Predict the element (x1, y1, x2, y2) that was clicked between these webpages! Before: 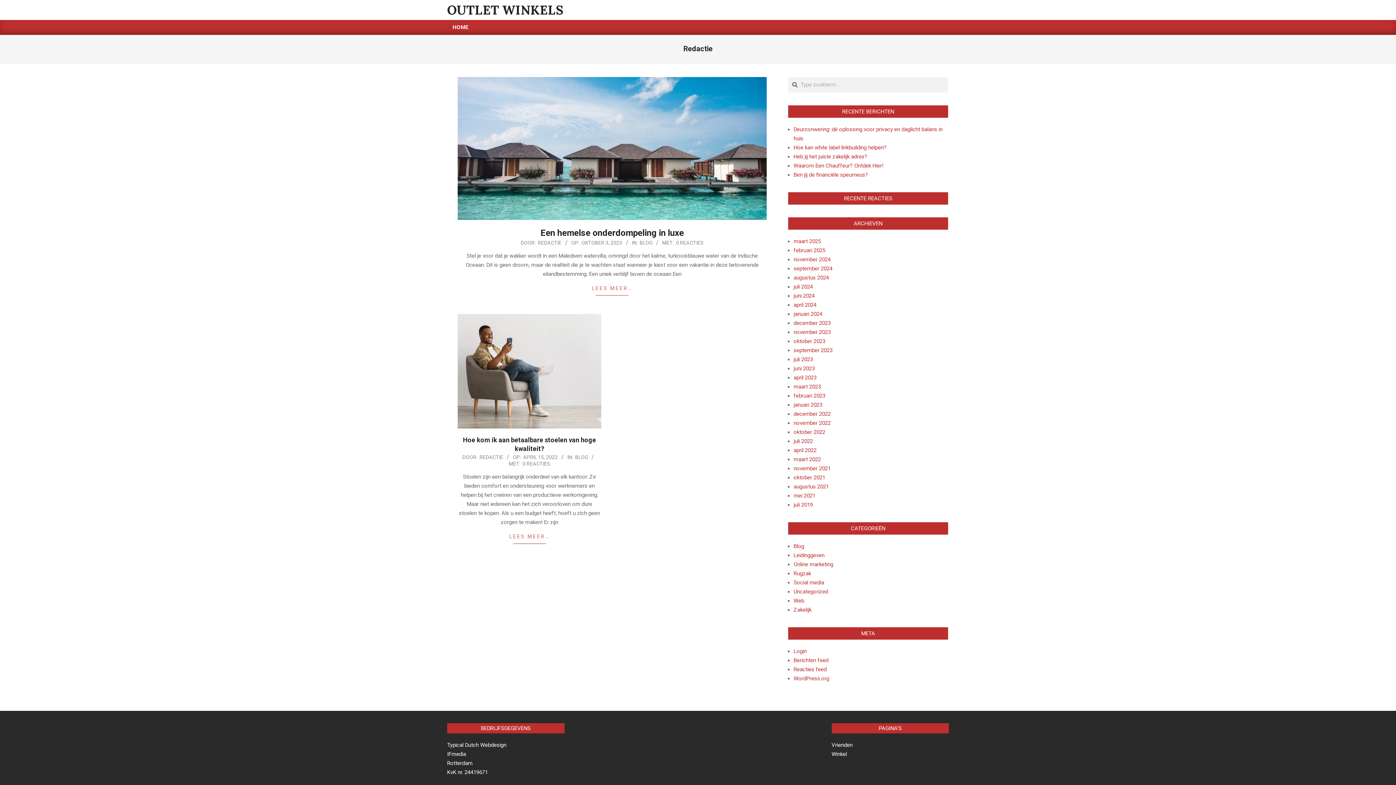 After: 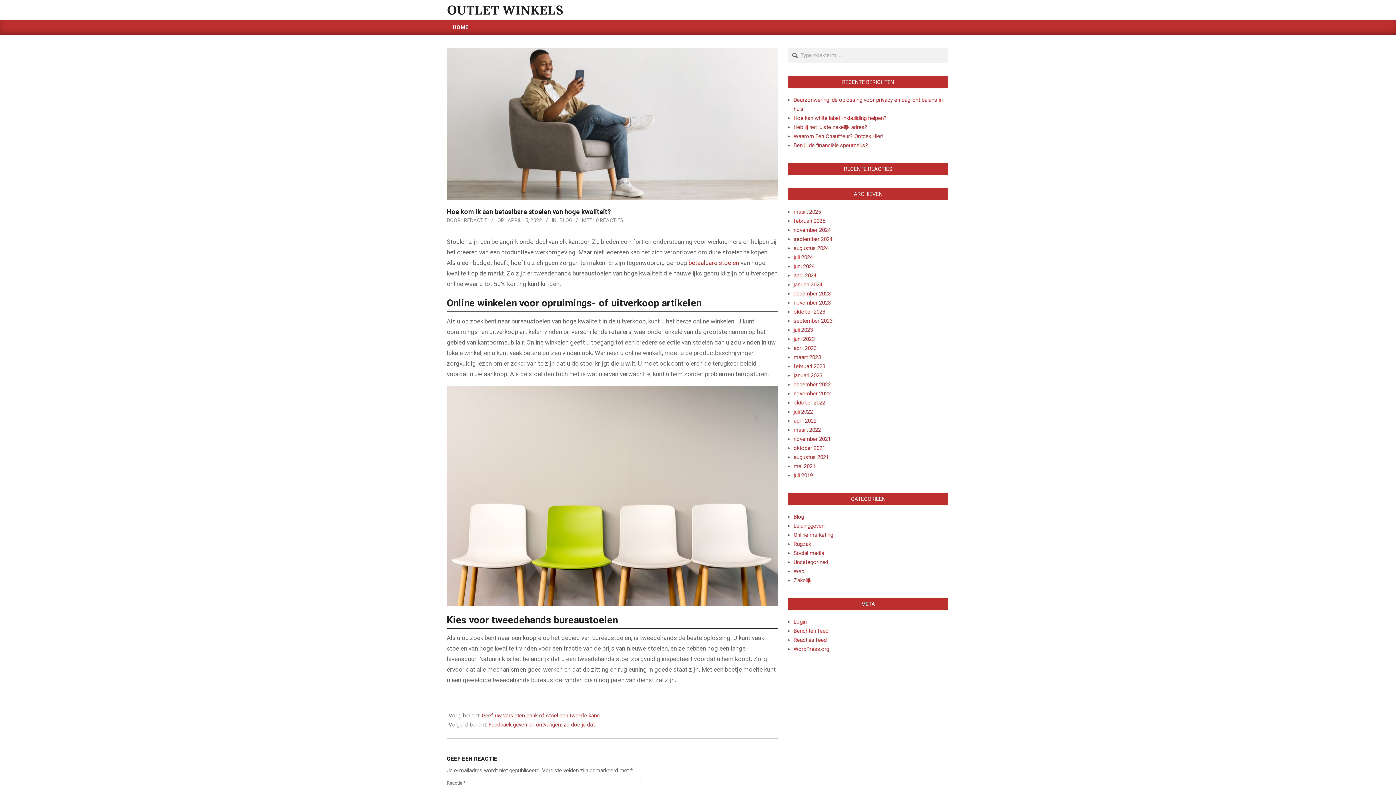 Action: bbox: (457, 314, 601, 428)